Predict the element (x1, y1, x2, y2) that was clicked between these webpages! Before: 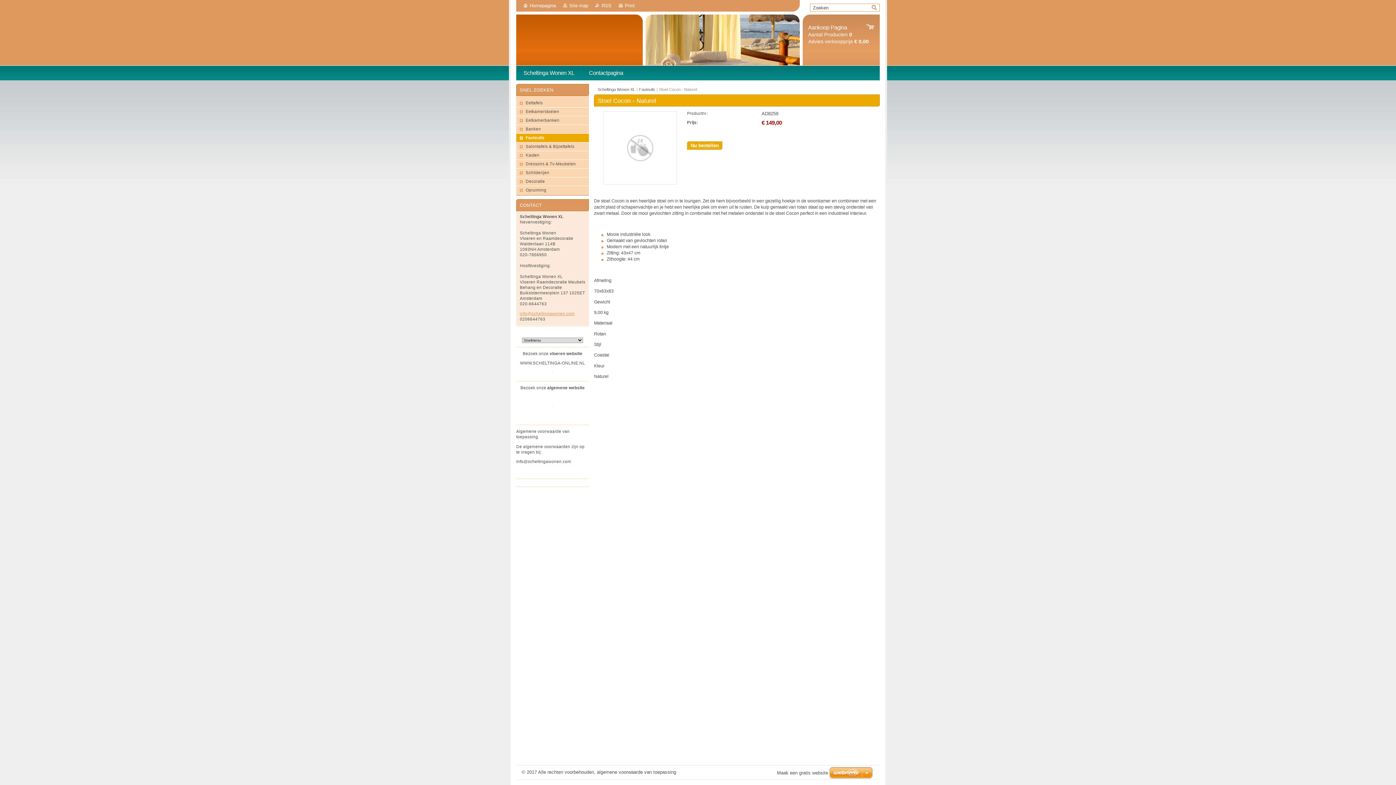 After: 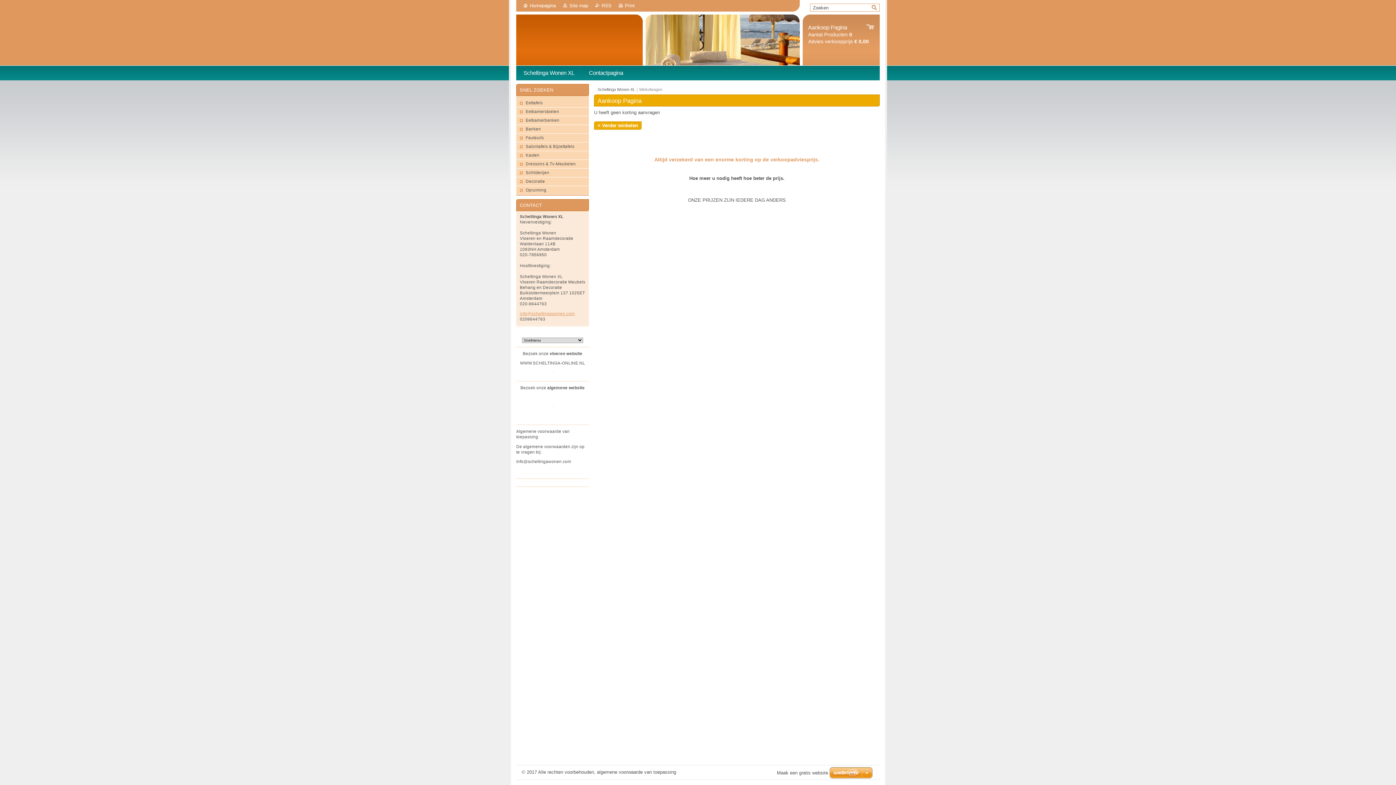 Action: bbox: (808, 24, 869, 44) label: Aankoop Pagina
Aantal Producten 0
Advies verkoopprijs € 0,00